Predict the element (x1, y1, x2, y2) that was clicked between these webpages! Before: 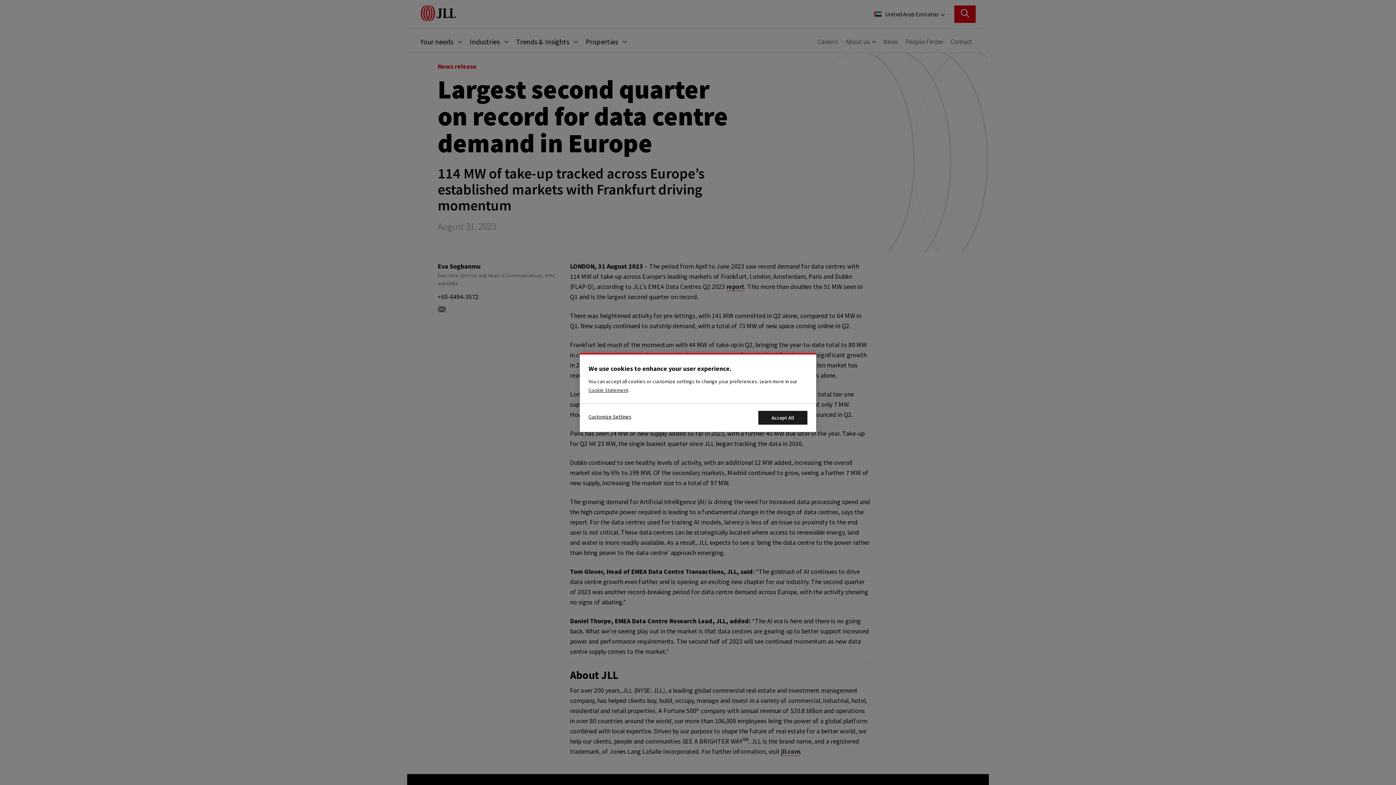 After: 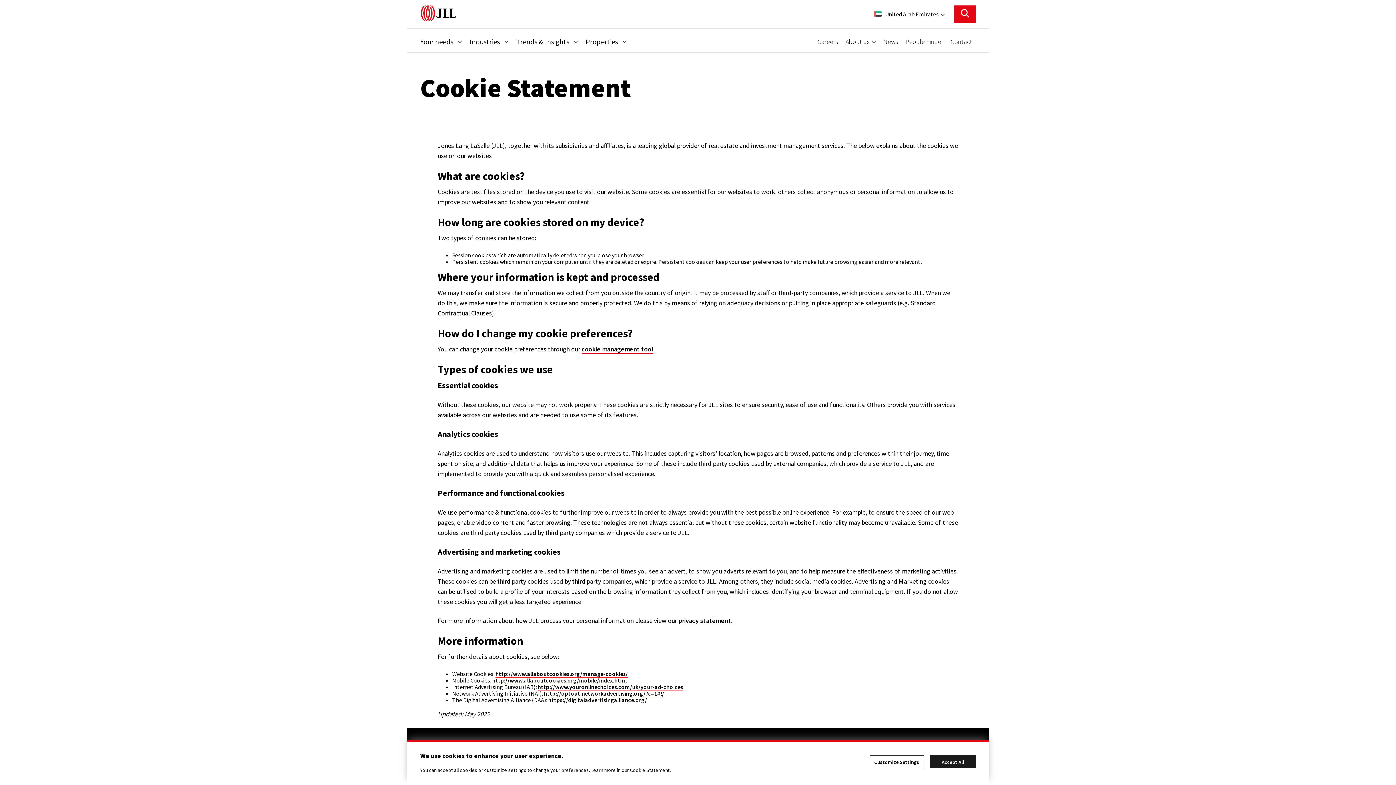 Action: bbox: (588, 387, 628, 393) label: Cookie Statement